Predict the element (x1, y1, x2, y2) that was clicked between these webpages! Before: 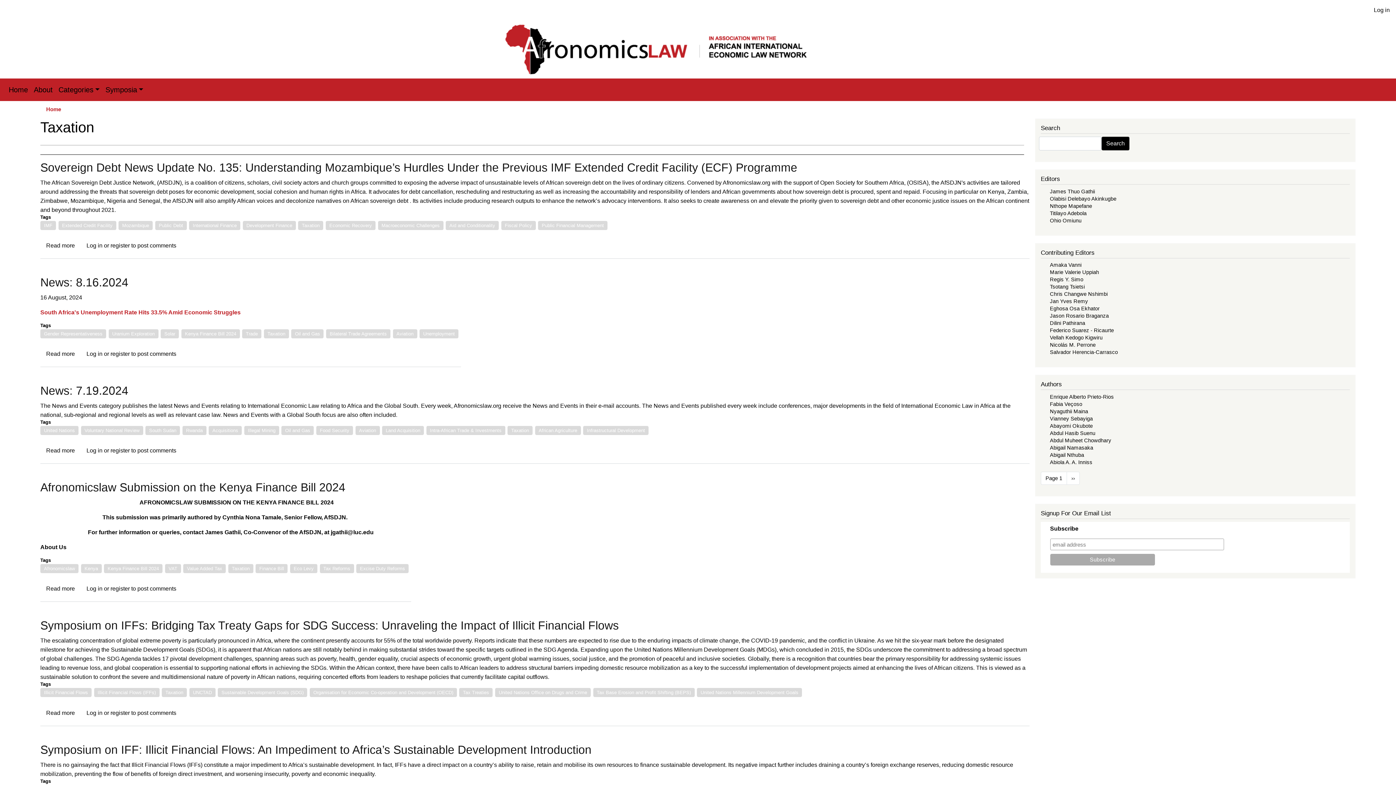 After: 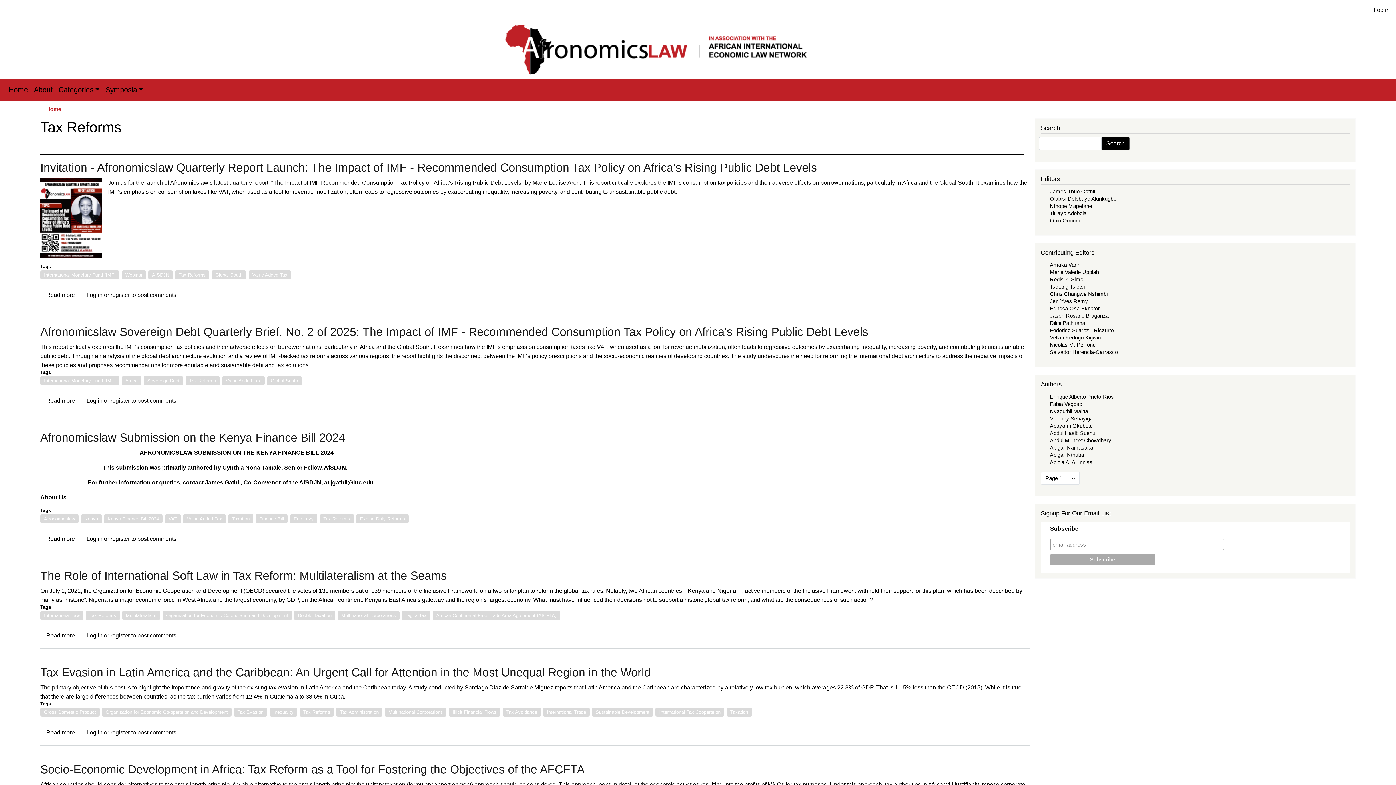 Action: bbox: (319, 564, 354, 573) label: Tax Reforms